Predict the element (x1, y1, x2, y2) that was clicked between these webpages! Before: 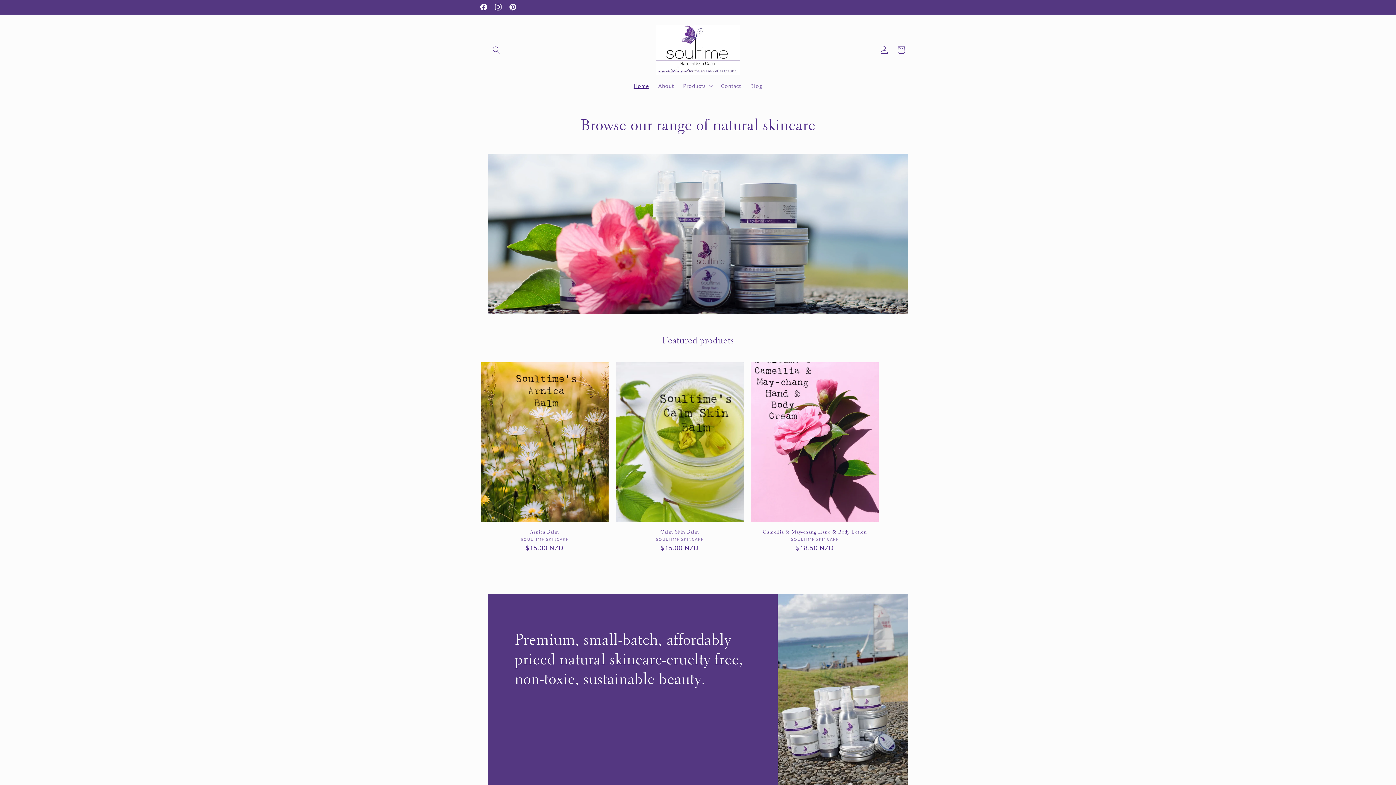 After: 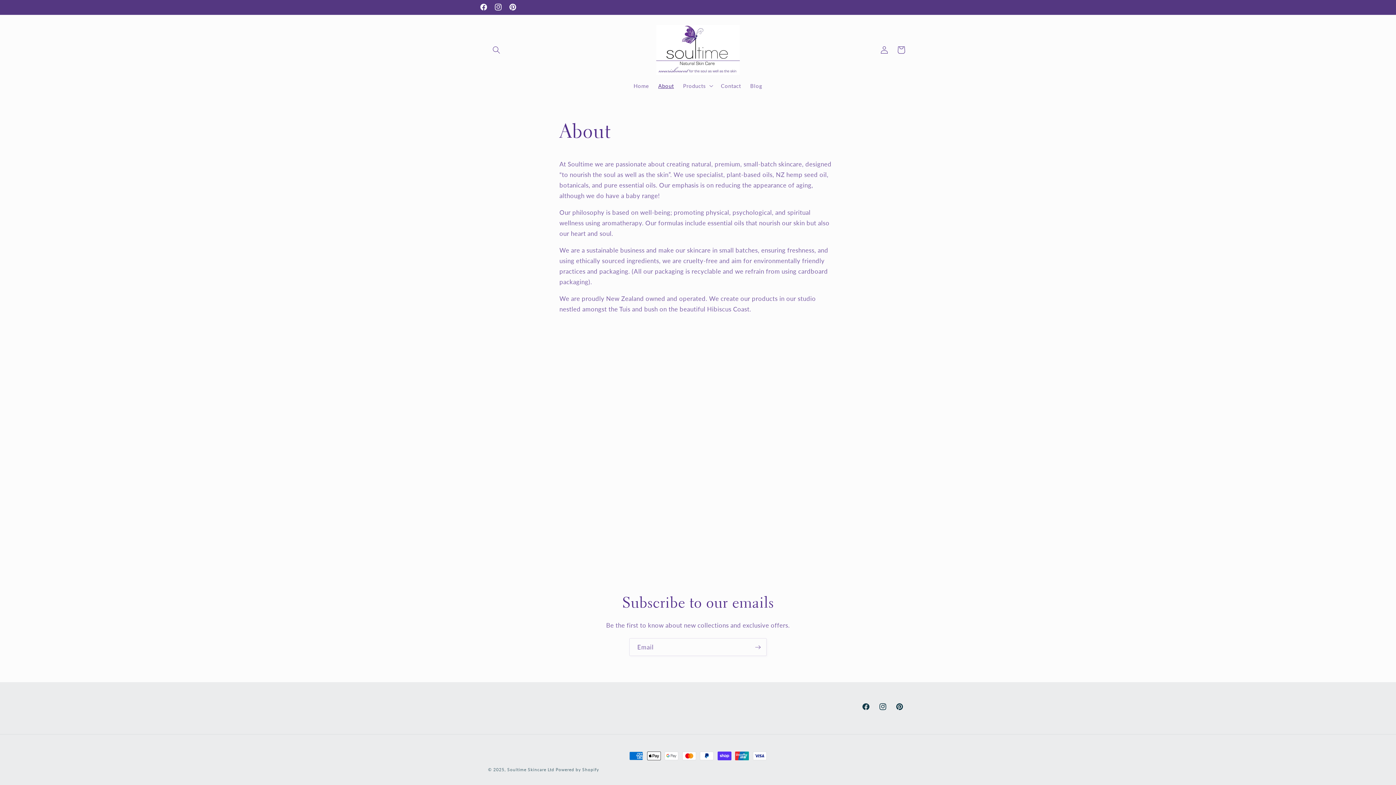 Action: label: About bbox: (653, 77, 678, 93)